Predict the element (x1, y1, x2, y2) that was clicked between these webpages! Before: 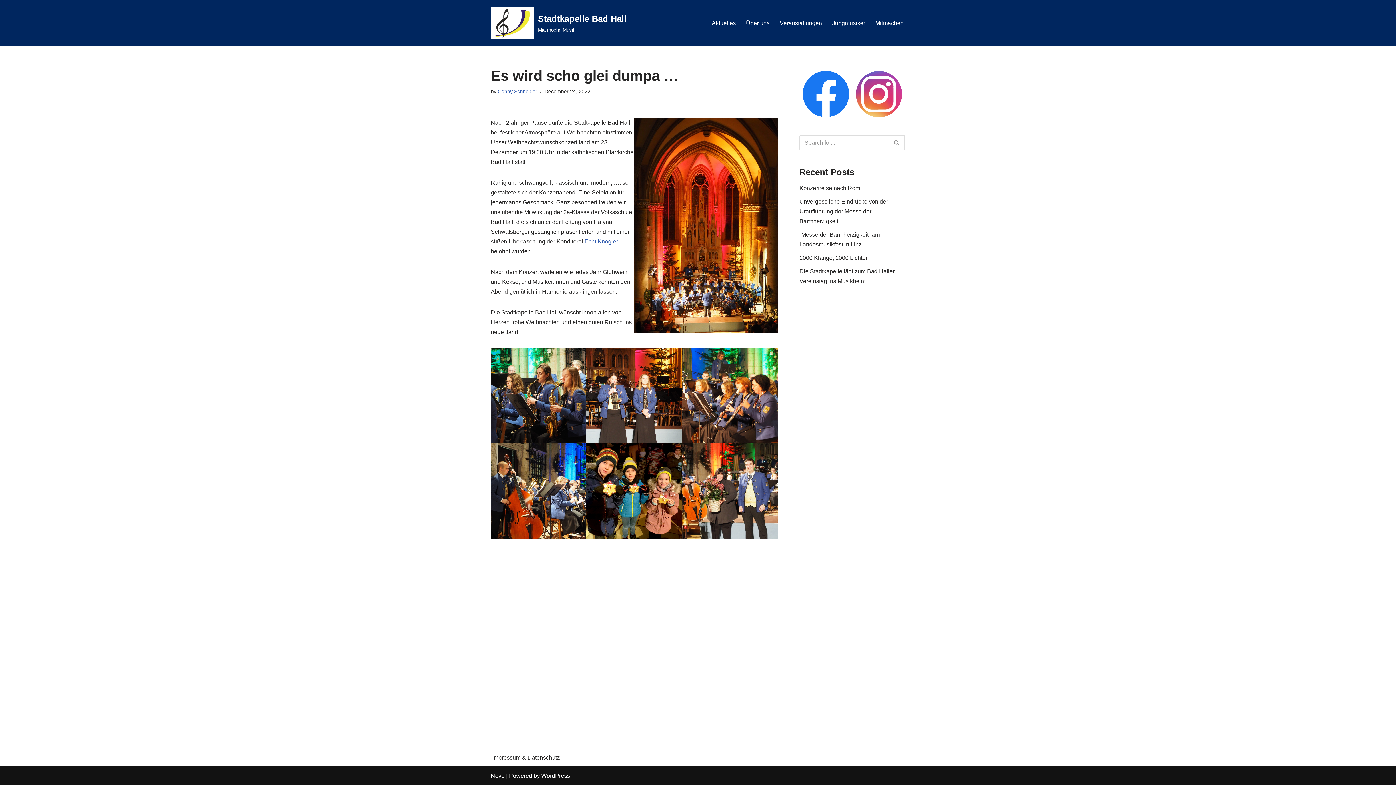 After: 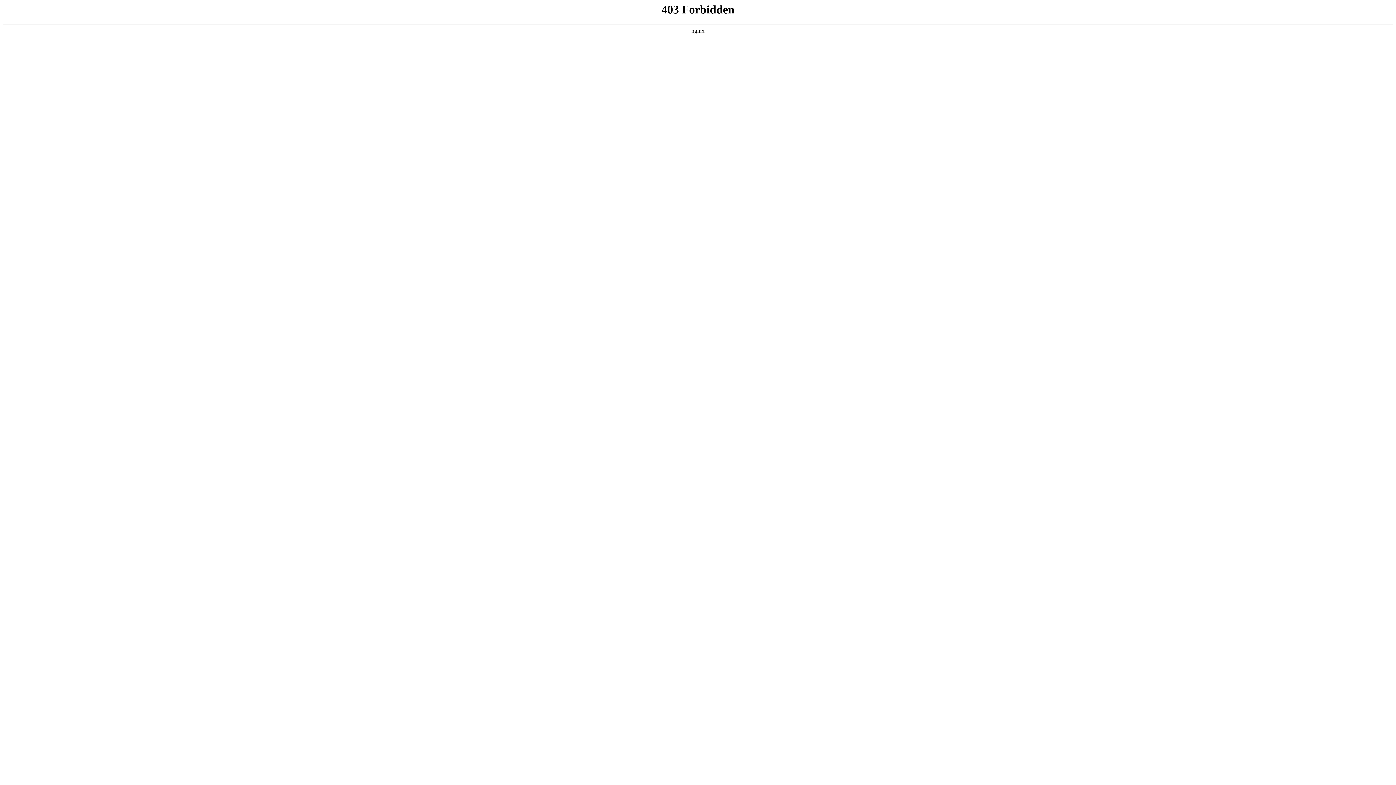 Action: bbox: (541, 773, 570, 779) label: WordPress